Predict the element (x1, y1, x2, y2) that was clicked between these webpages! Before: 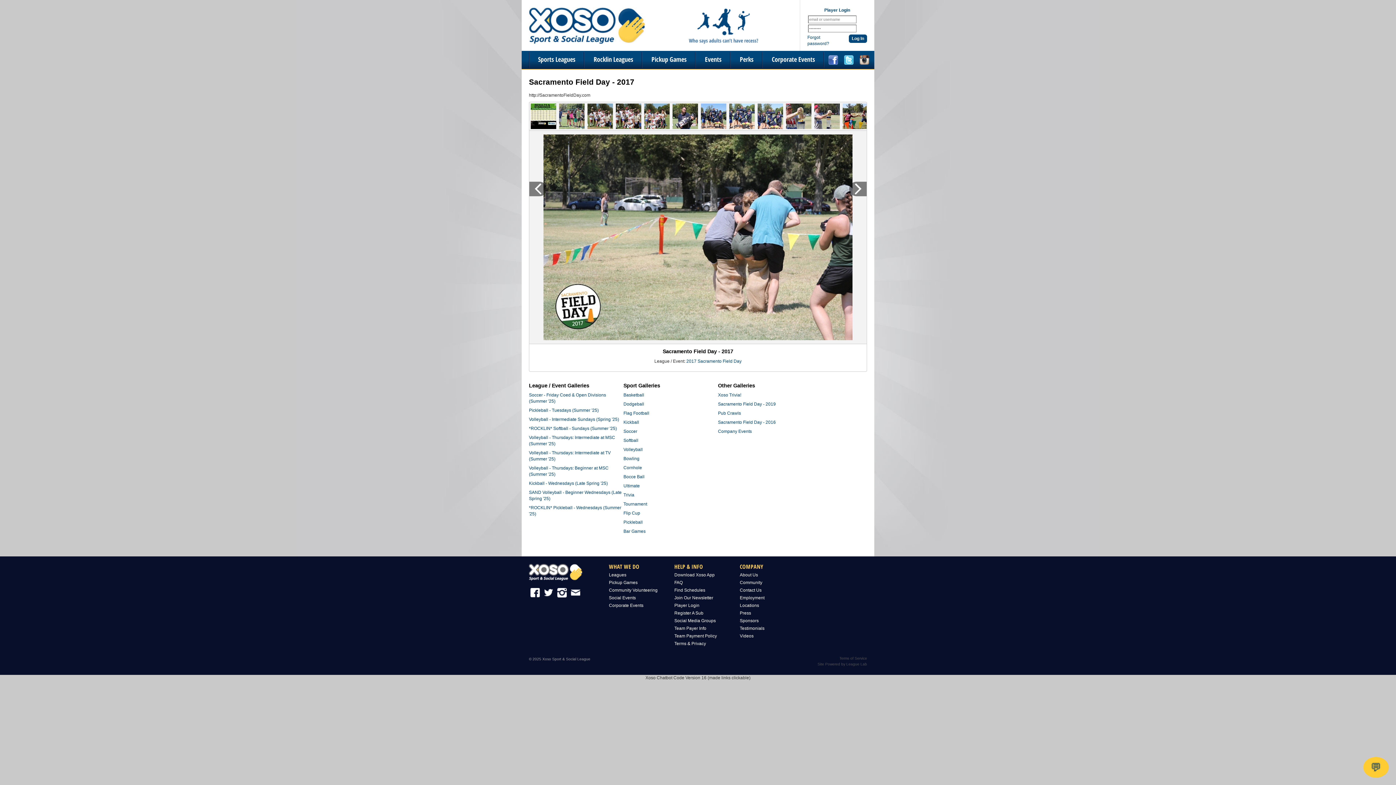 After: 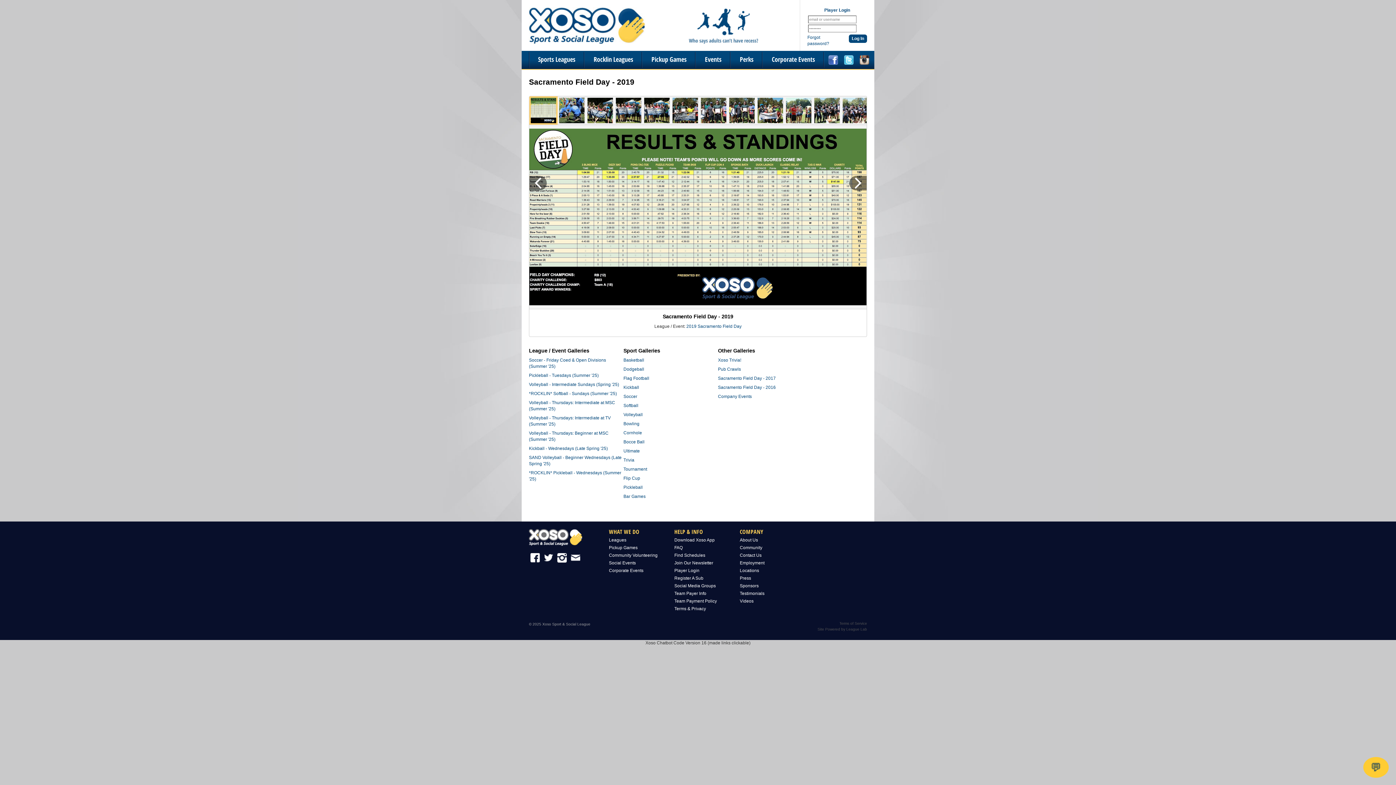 Action: label: Sacramento Field Day - 2019 bbox: (718, 401, 776, 406)